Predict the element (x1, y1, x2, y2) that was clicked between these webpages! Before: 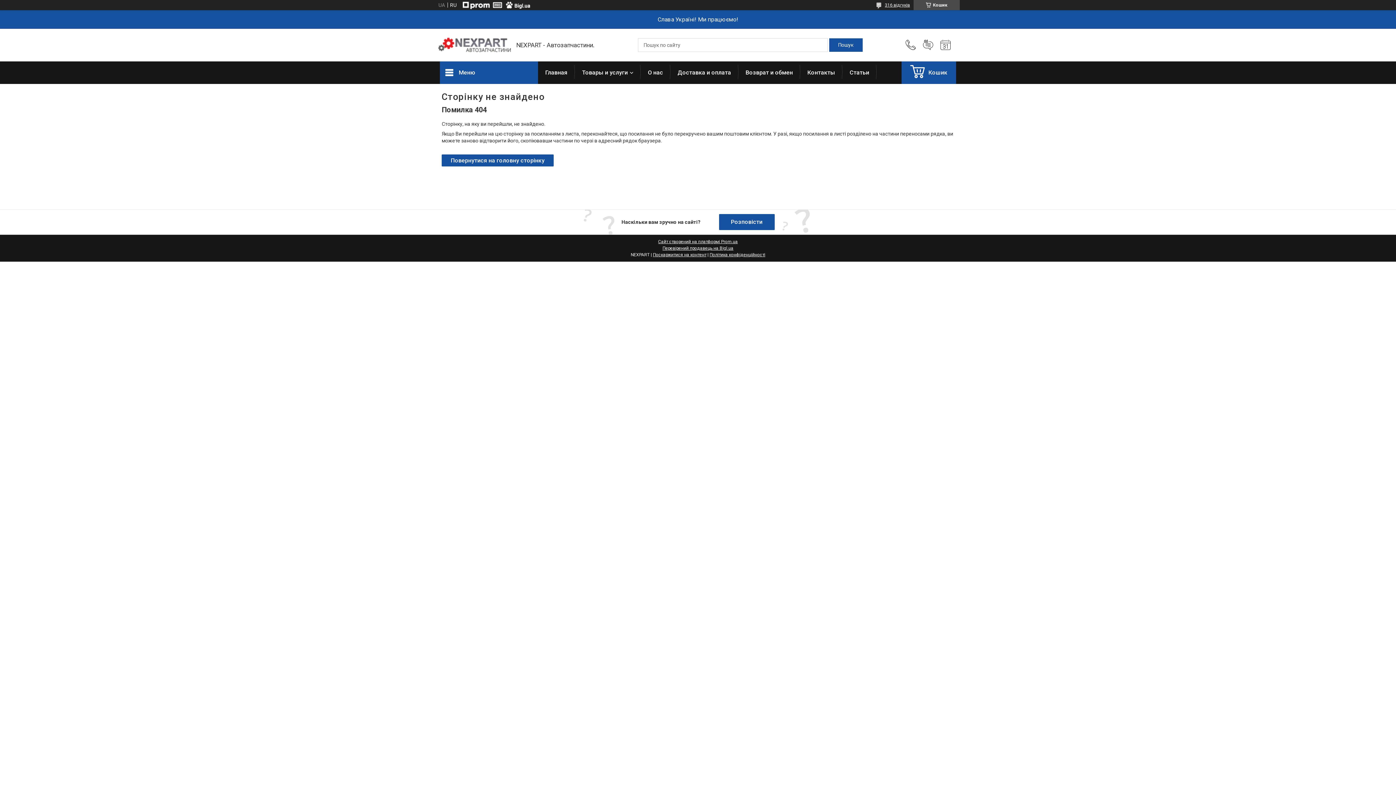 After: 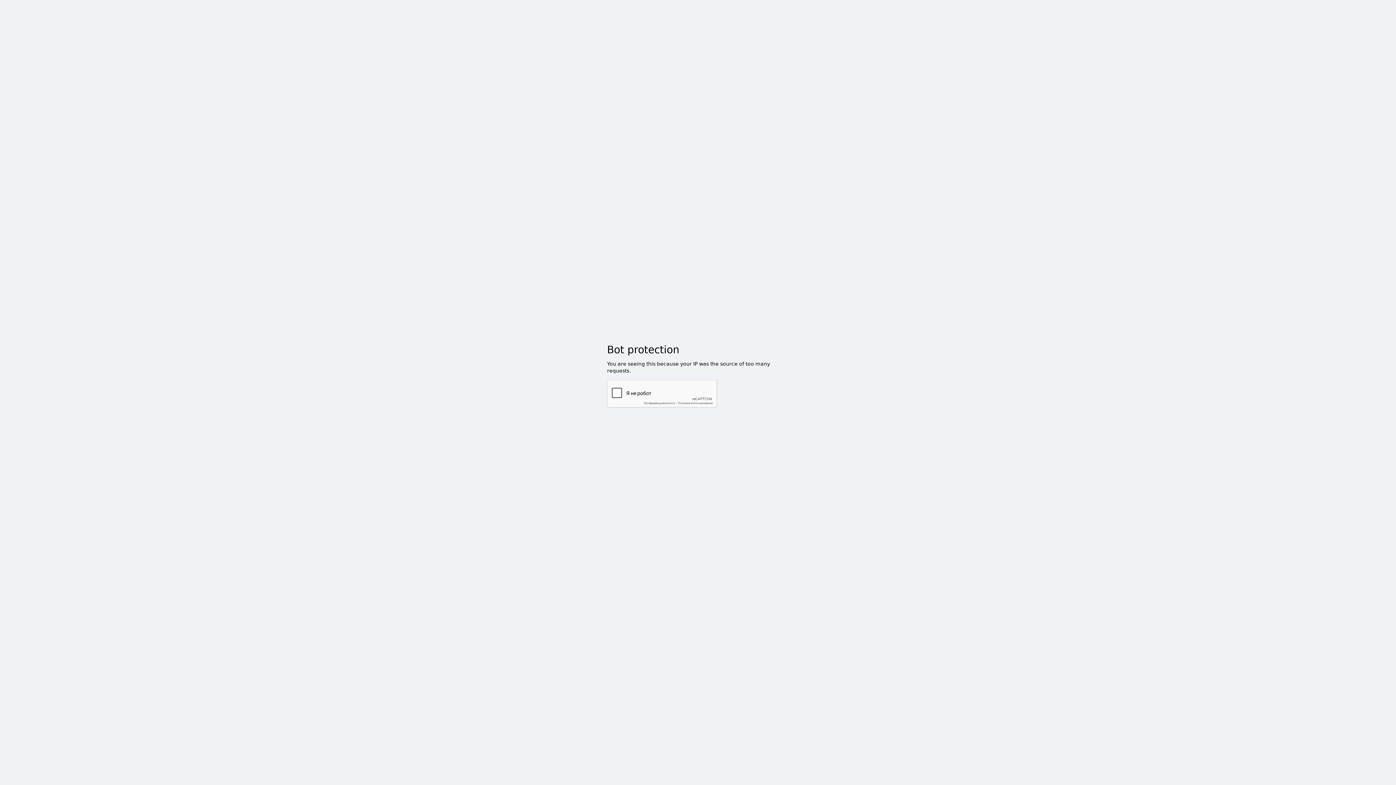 Action: bbox: (640, 65, 670, 80) label: О нас